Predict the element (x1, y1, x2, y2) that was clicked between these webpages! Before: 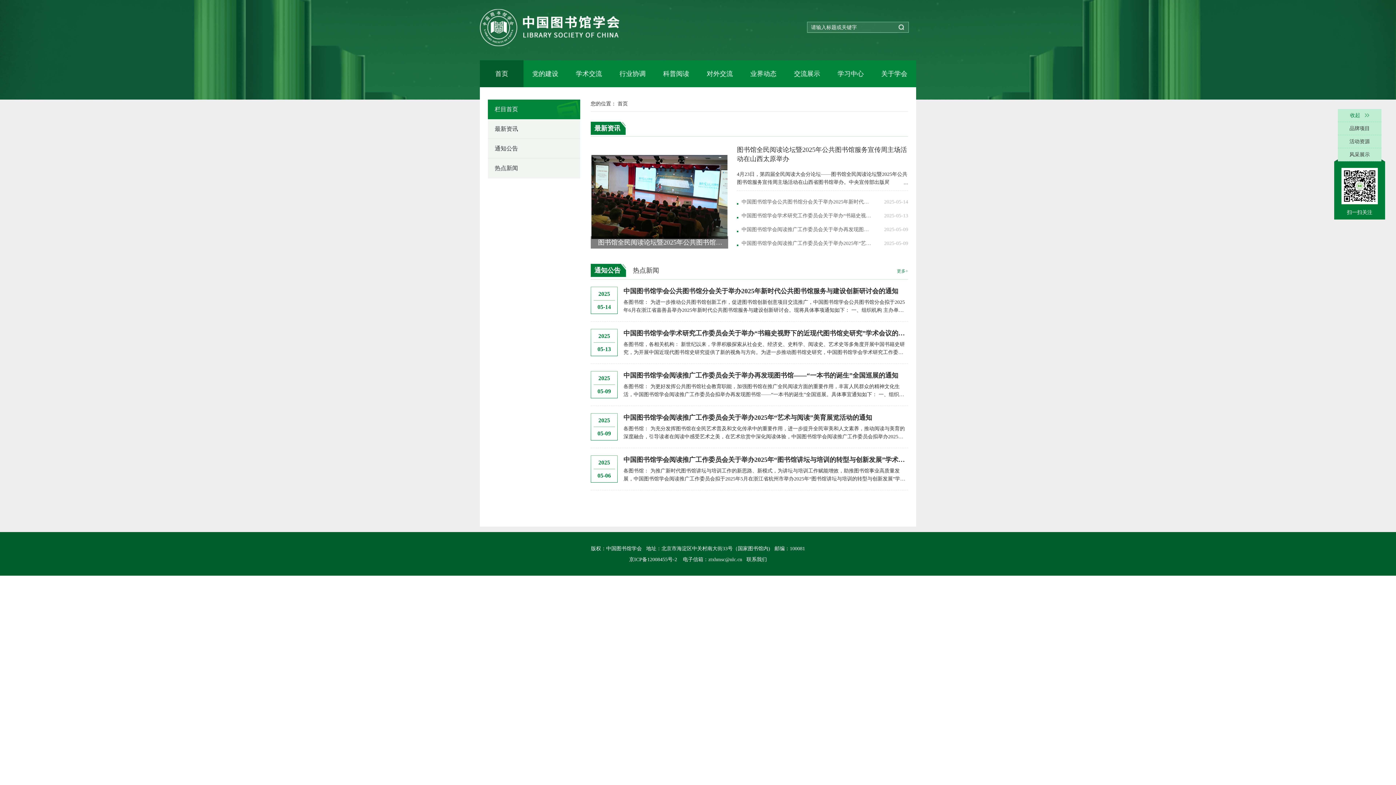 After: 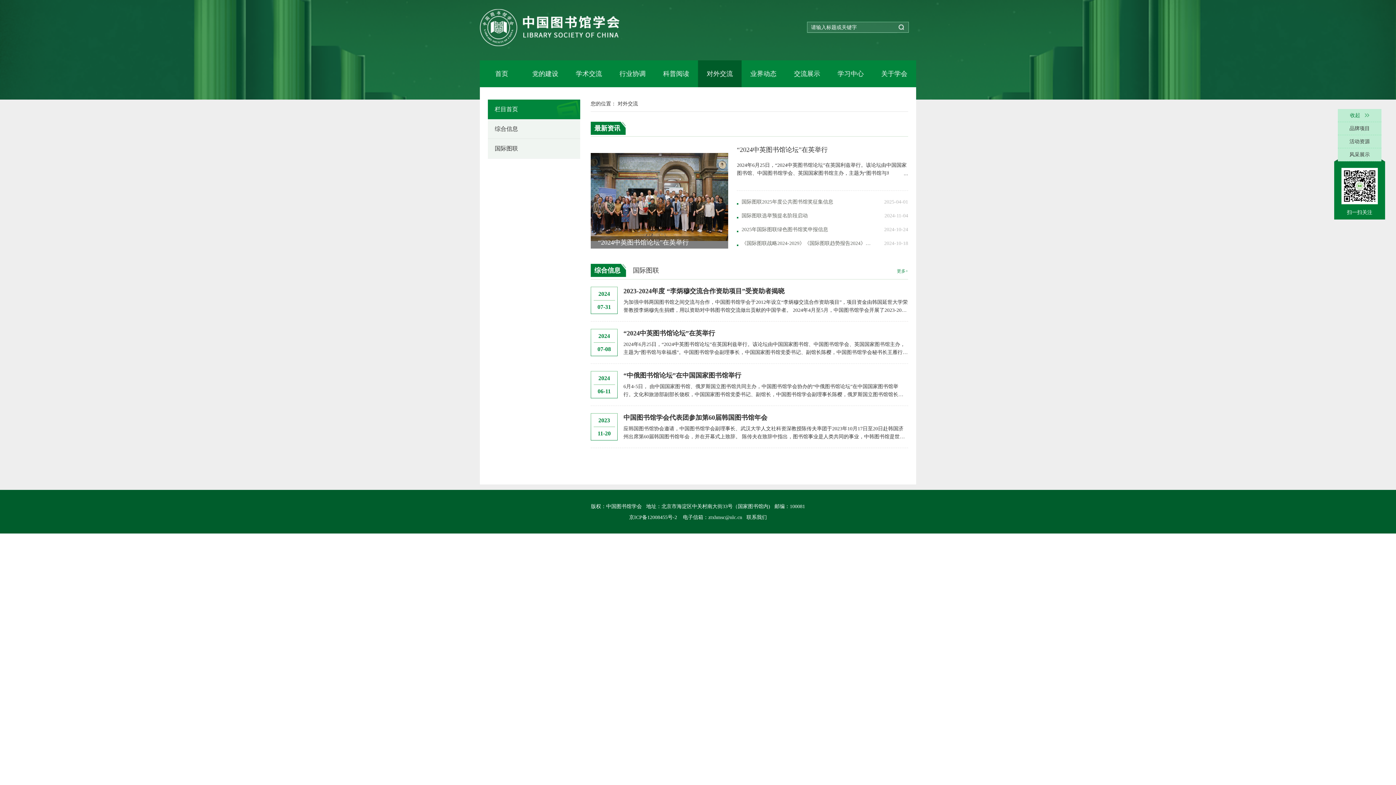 Action: bbox: (698, 60, 741, 87) label: 对外交流